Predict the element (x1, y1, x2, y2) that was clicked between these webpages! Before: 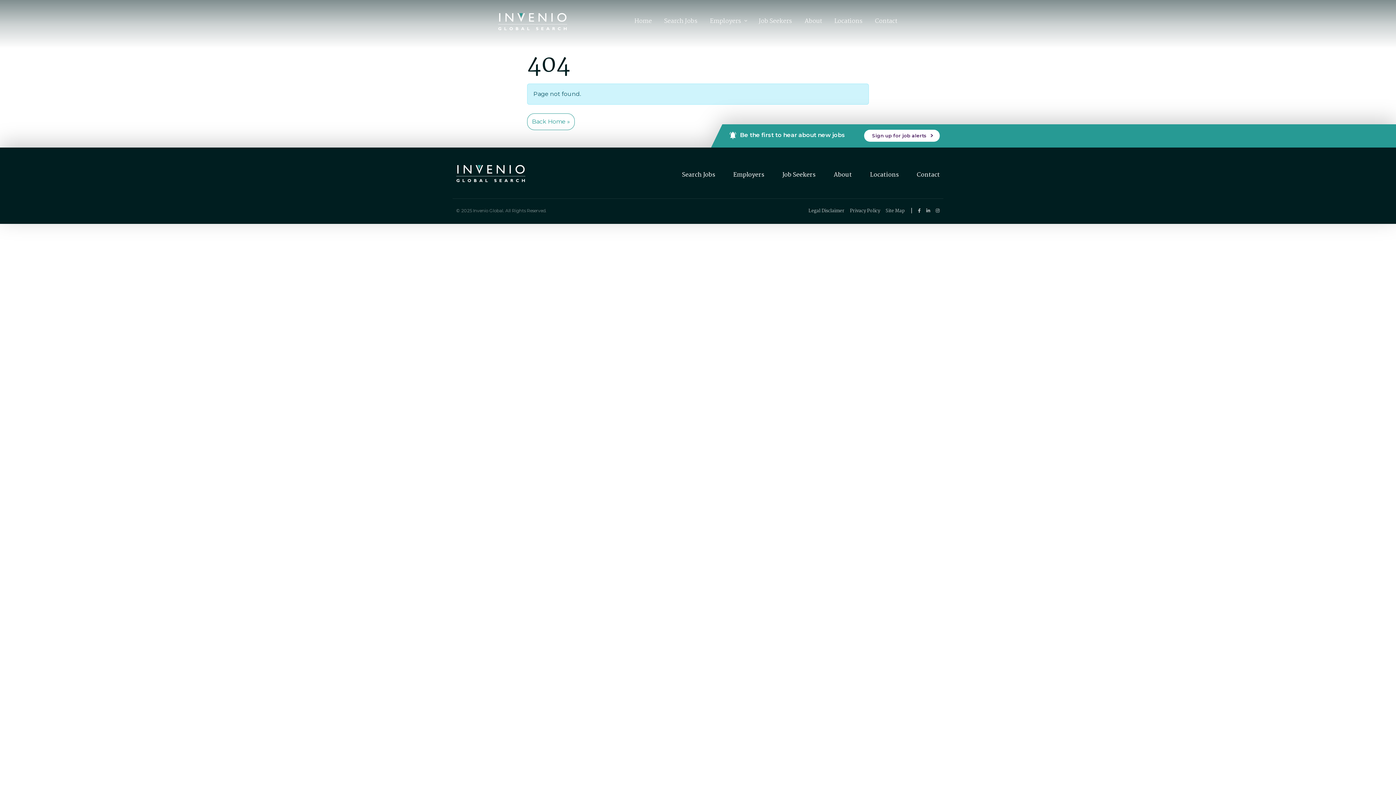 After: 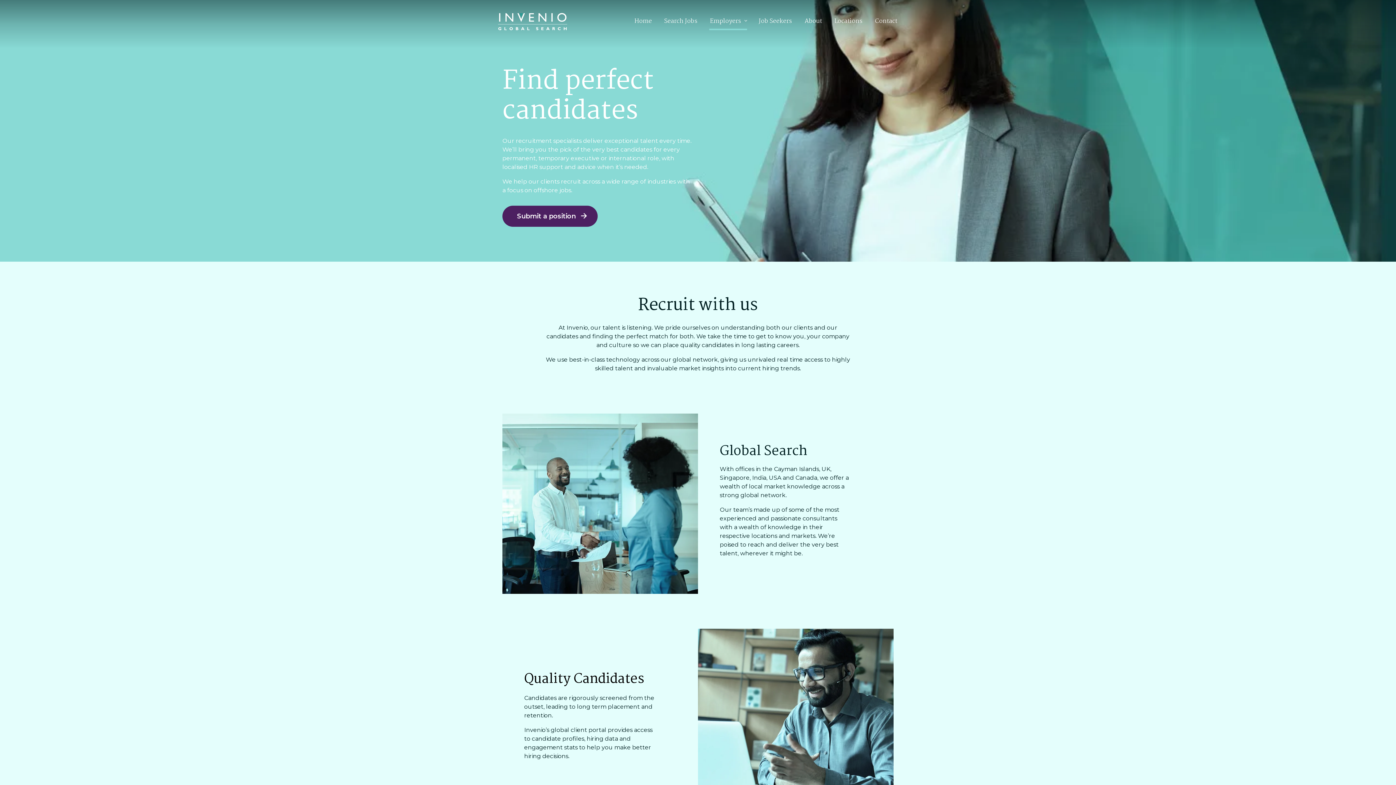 Action: bbox: (733, 170, 771, 180) label: Employers